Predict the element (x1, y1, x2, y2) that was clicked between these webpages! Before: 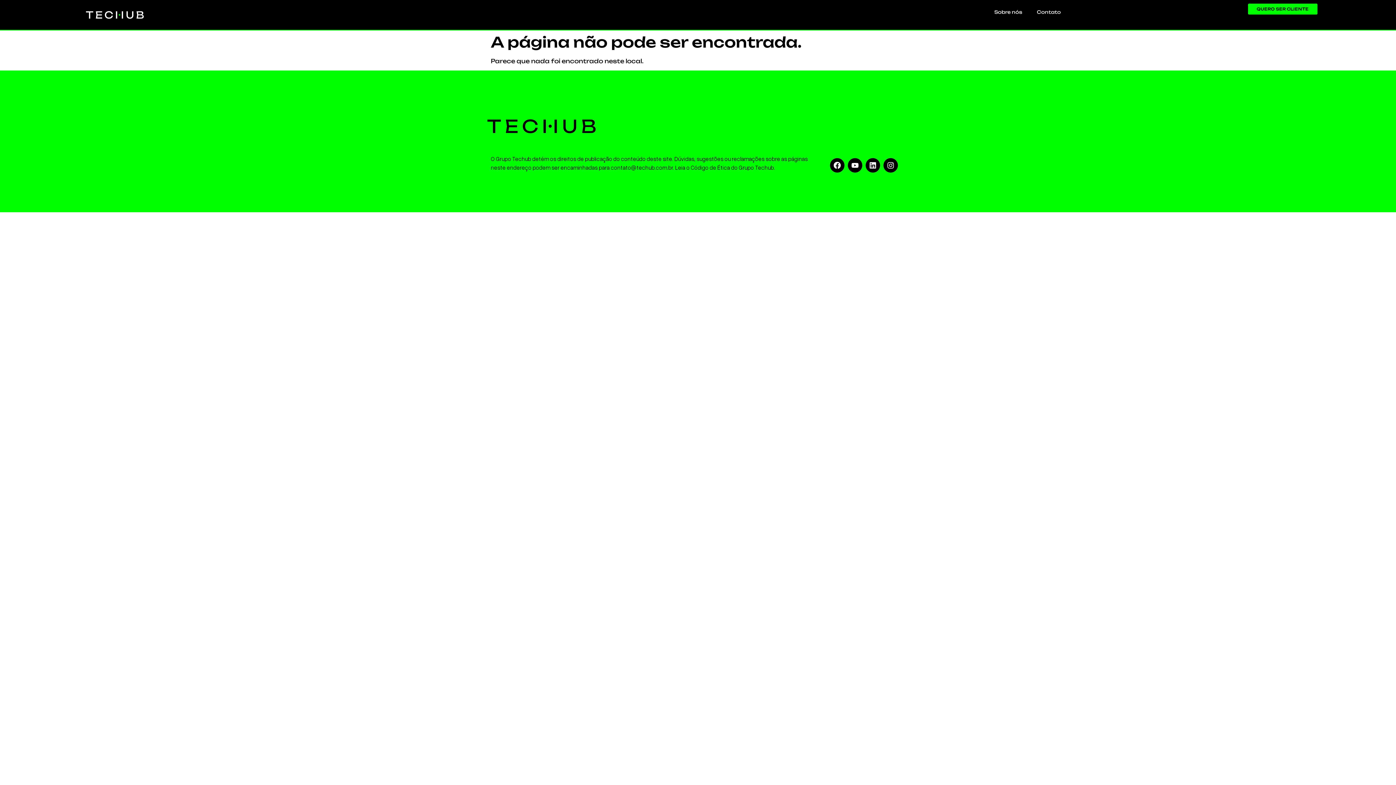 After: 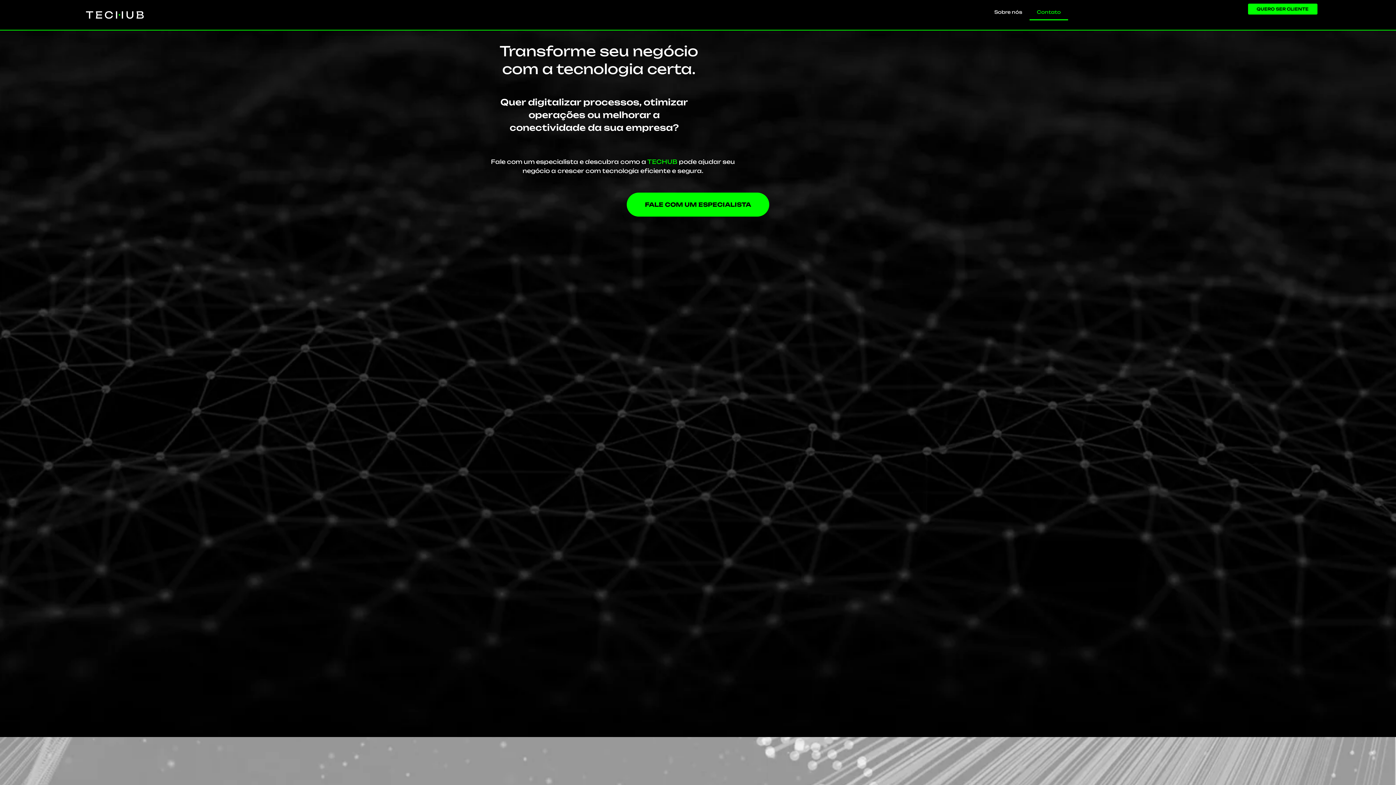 Action: bbox: (1029, 3, 1068, 20) label: Contato